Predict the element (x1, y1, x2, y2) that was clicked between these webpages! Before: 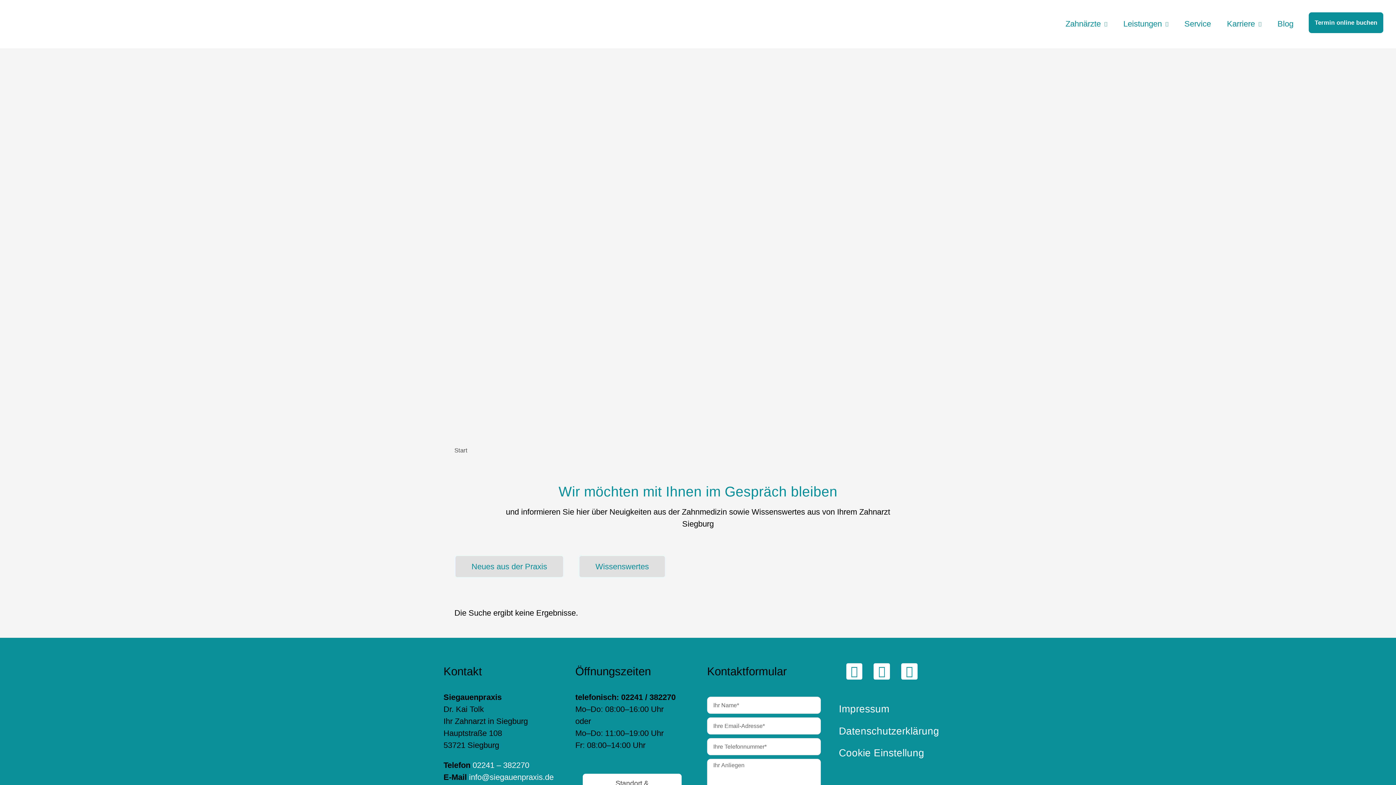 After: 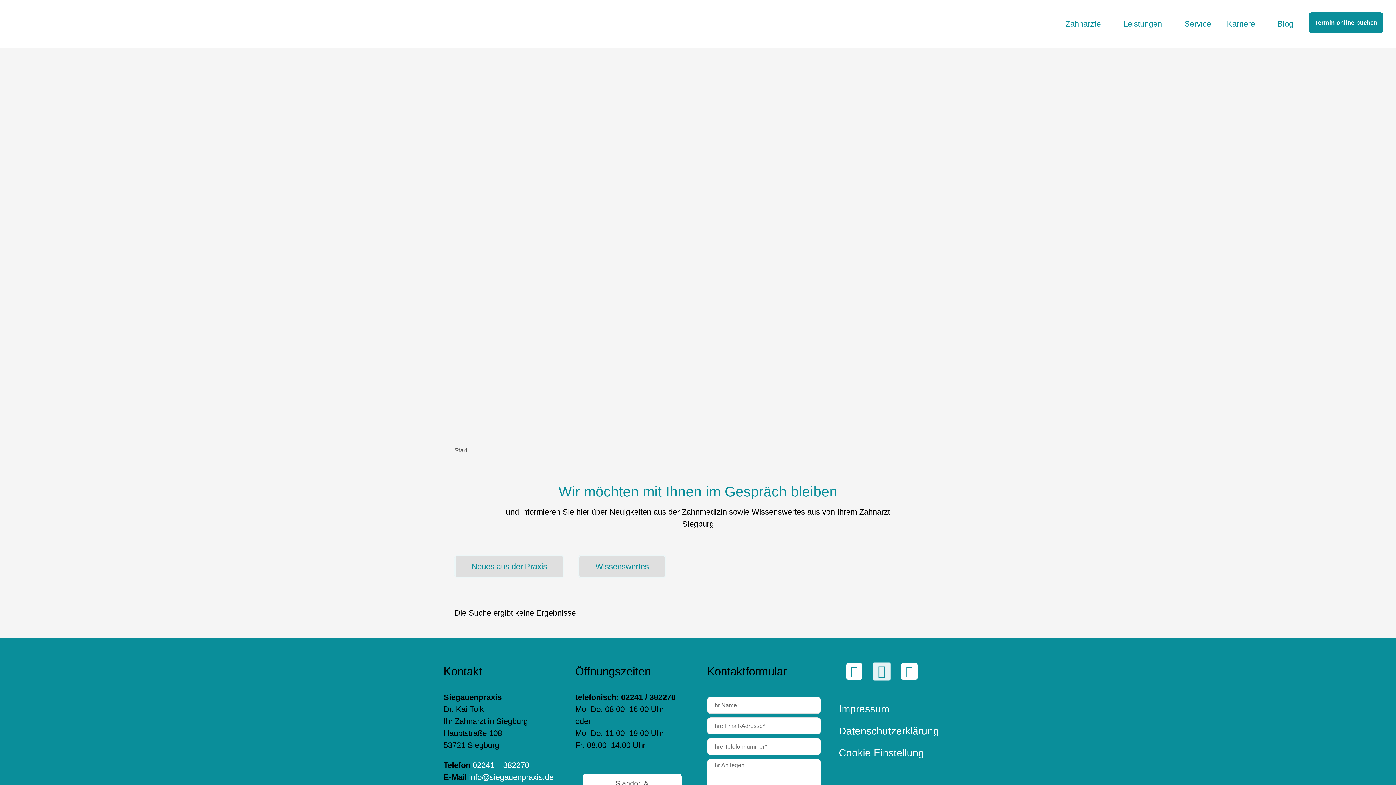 Action: bbox: (873, 663, 890, 679) label: Instagram